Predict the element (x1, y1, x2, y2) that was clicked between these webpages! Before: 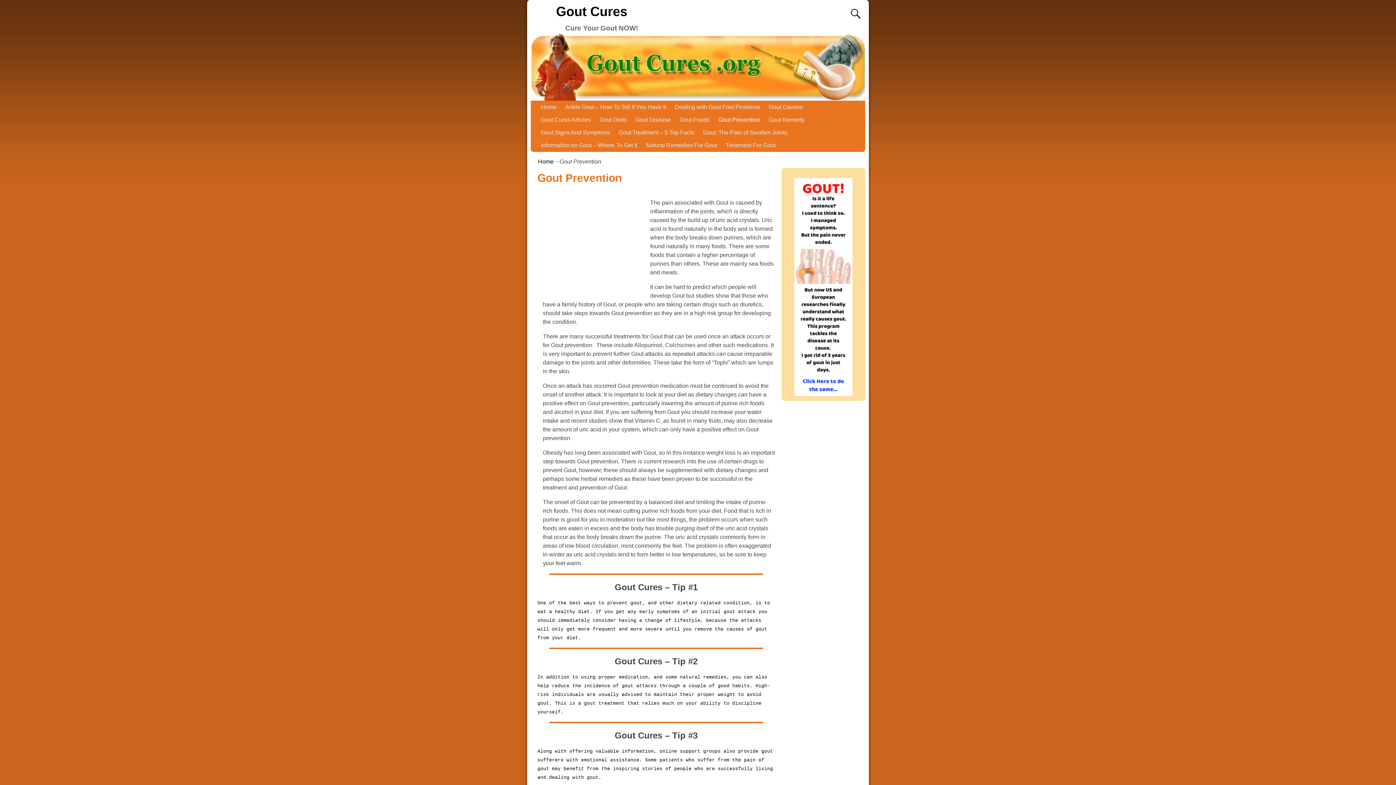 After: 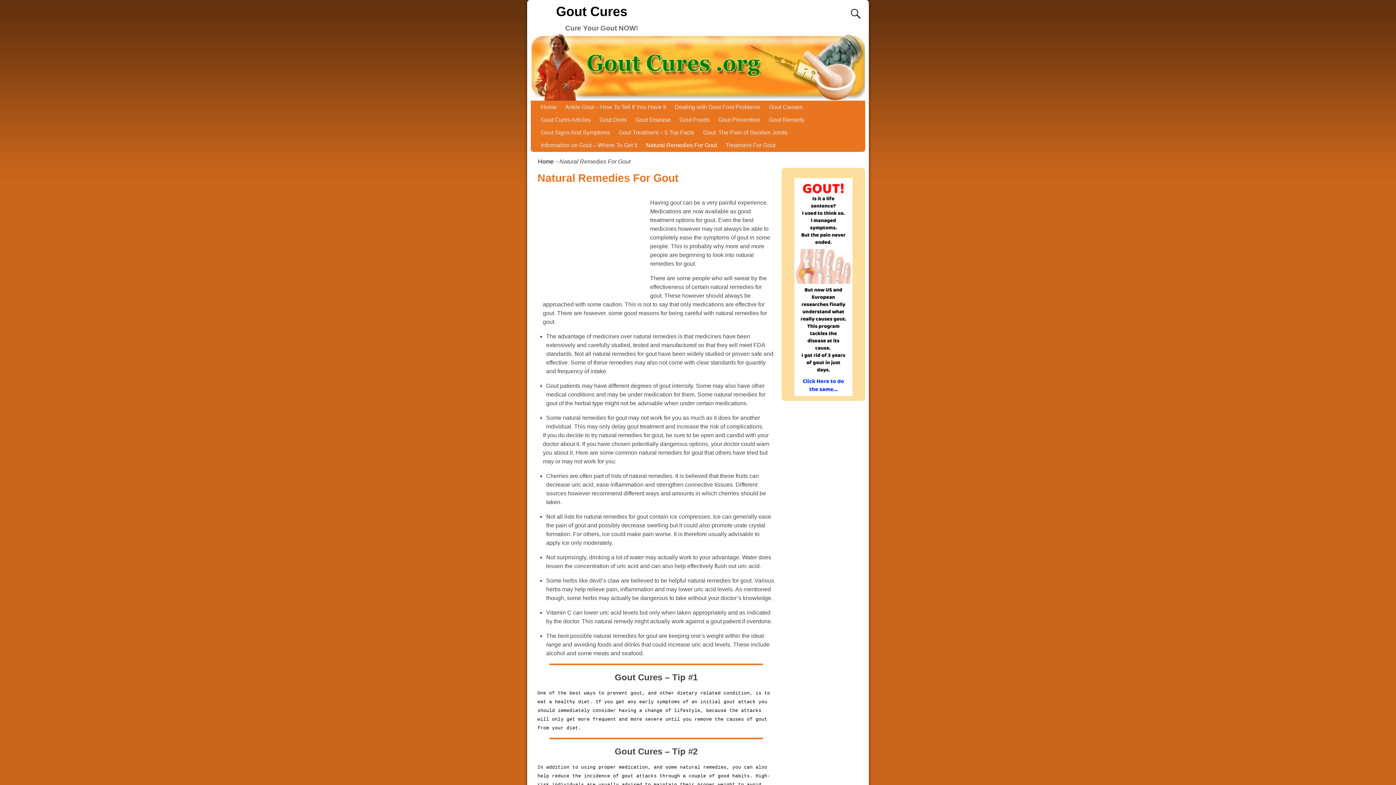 Action: label: Natural Remedies For Gout bbox: (641, 139, 721, 151)